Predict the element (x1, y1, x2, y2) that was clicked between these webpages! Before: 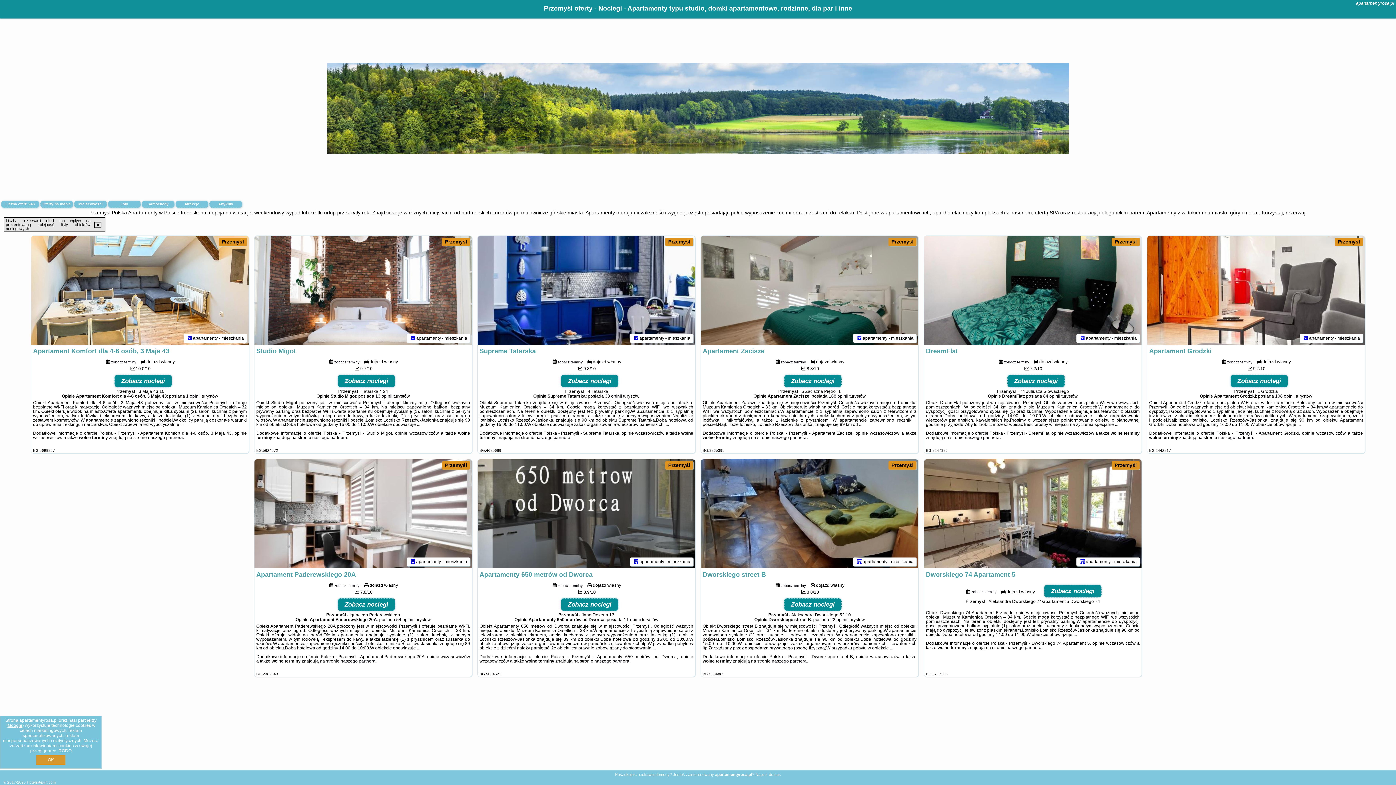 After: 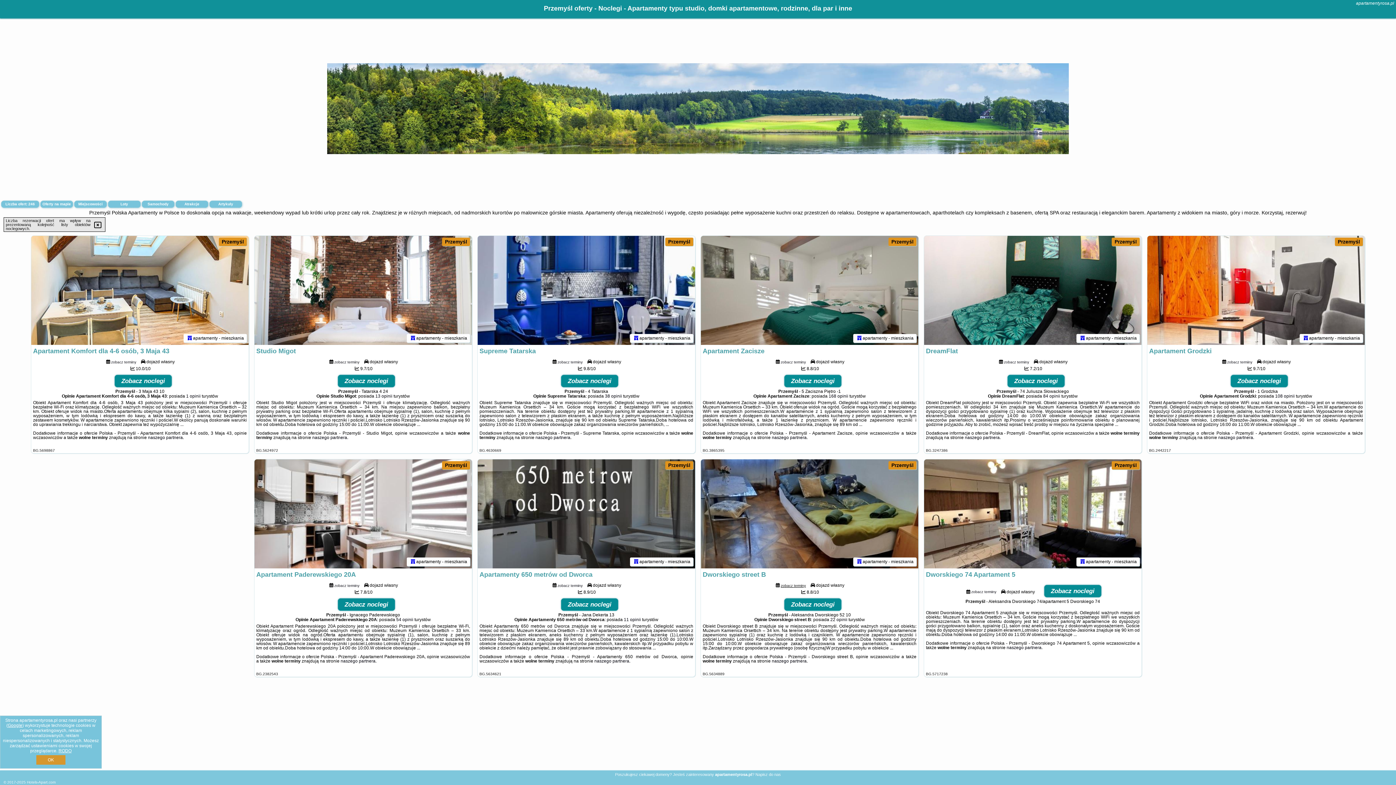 Action: bbox: (781, 583, 806, 588) label: zobacz terminy